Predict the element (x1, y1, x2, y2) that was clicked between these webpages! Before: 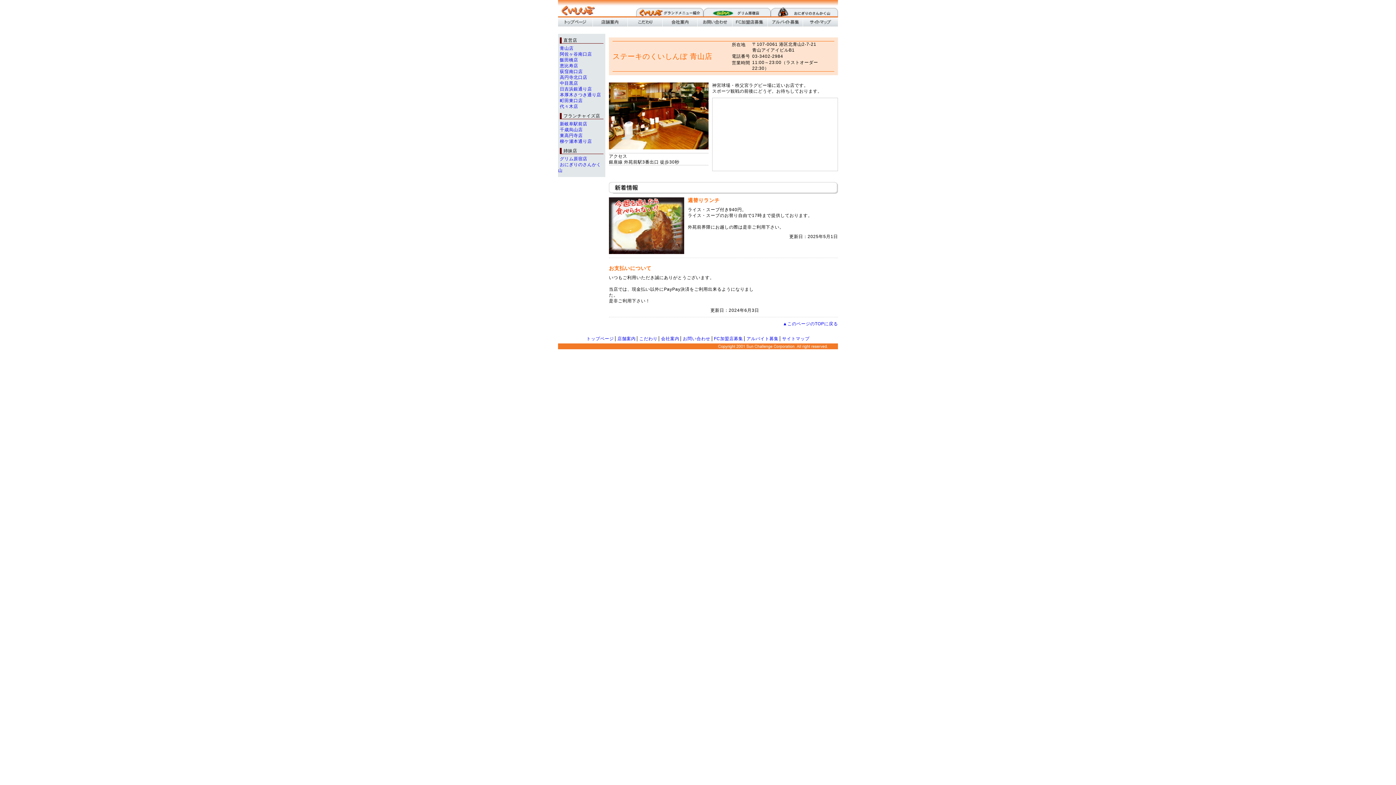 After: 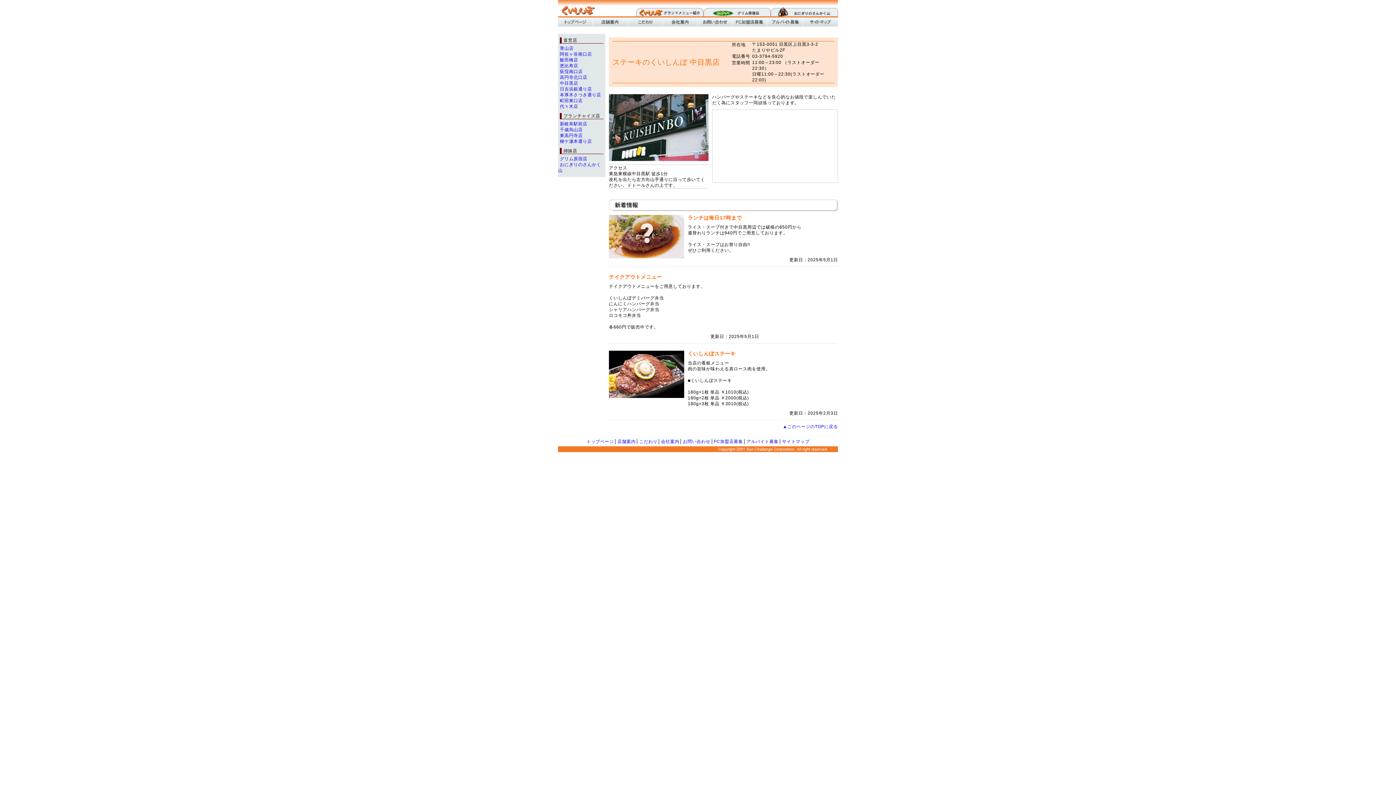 Action: bbox: (560, 80, 578, 85) label: 中目黒店